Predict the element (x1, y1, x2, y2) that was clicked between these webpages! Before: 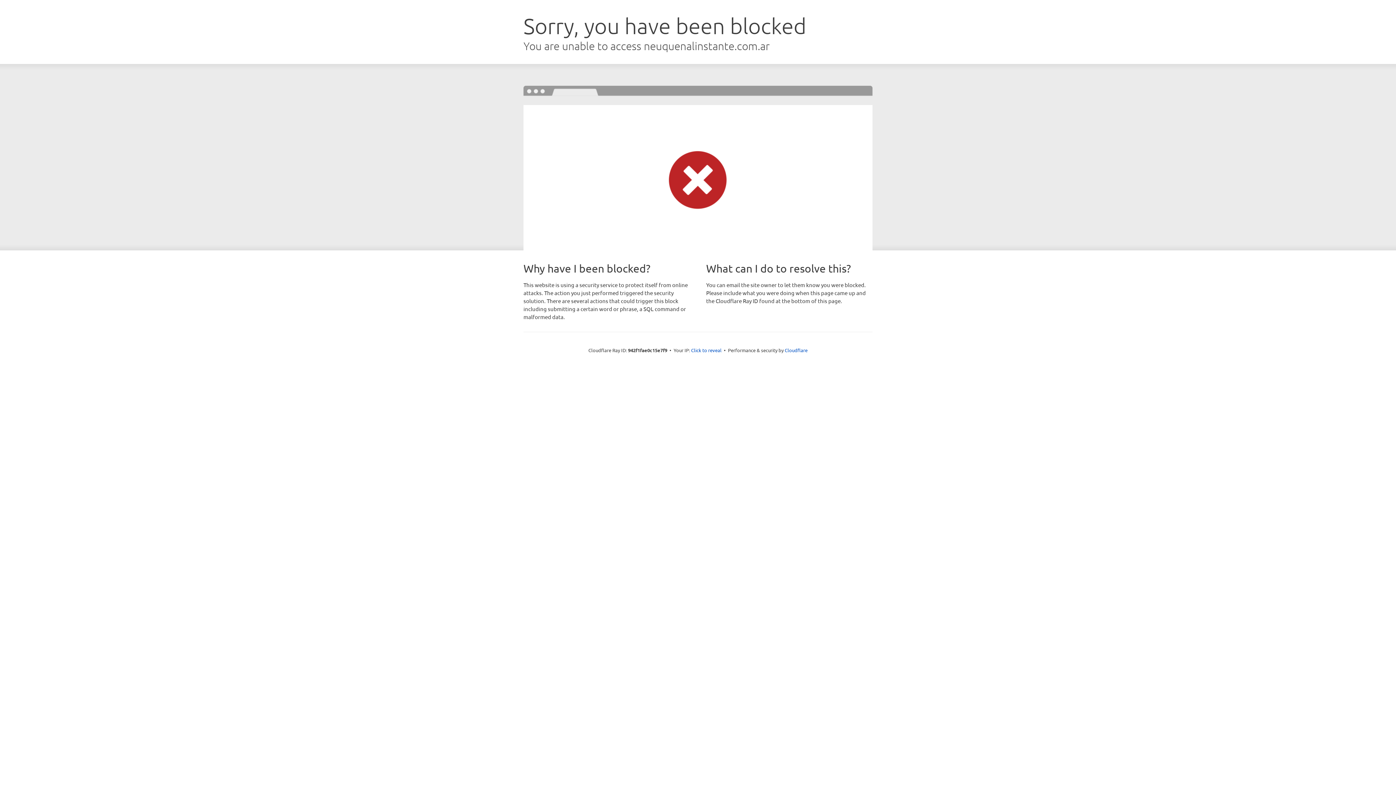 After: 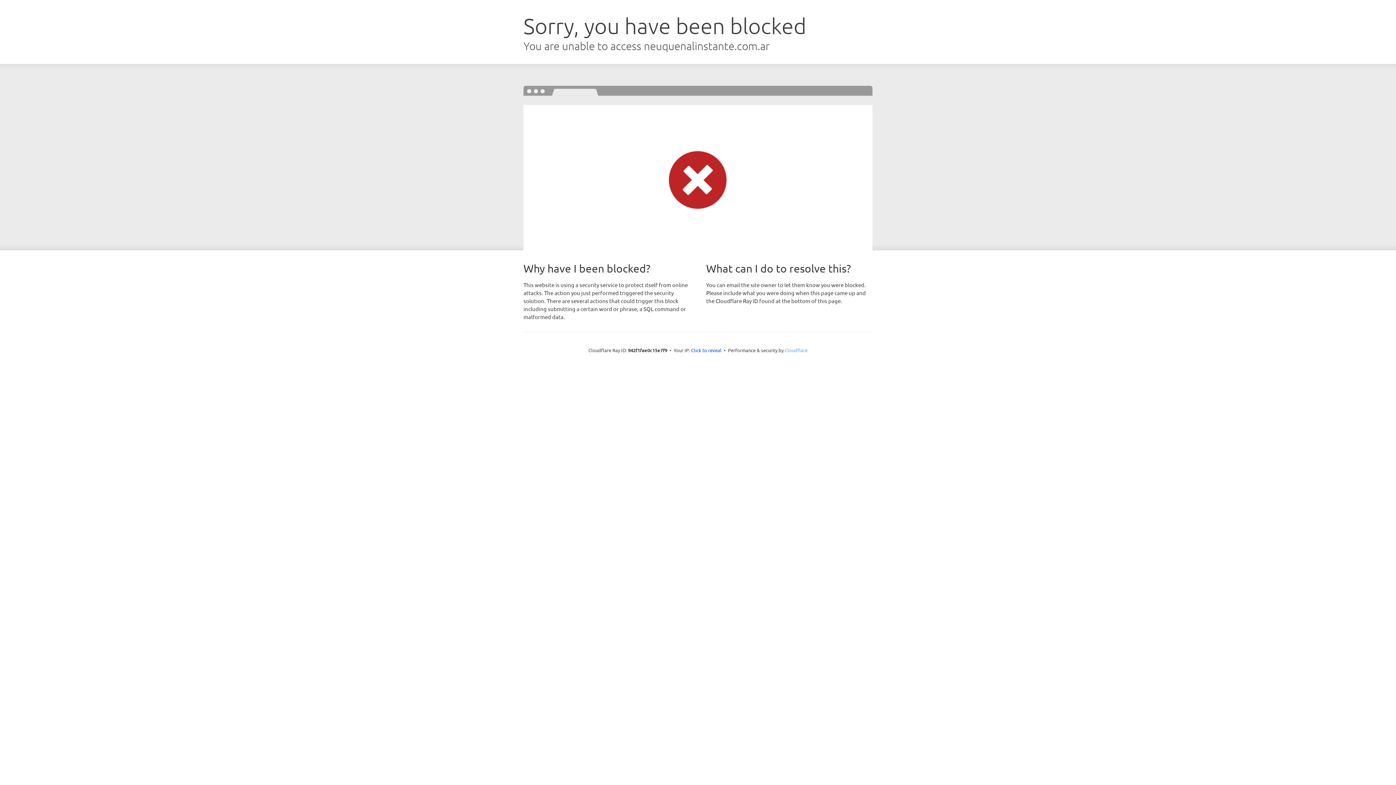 Action: label: Cloudflare bbox: (784, 347, 807, 353)